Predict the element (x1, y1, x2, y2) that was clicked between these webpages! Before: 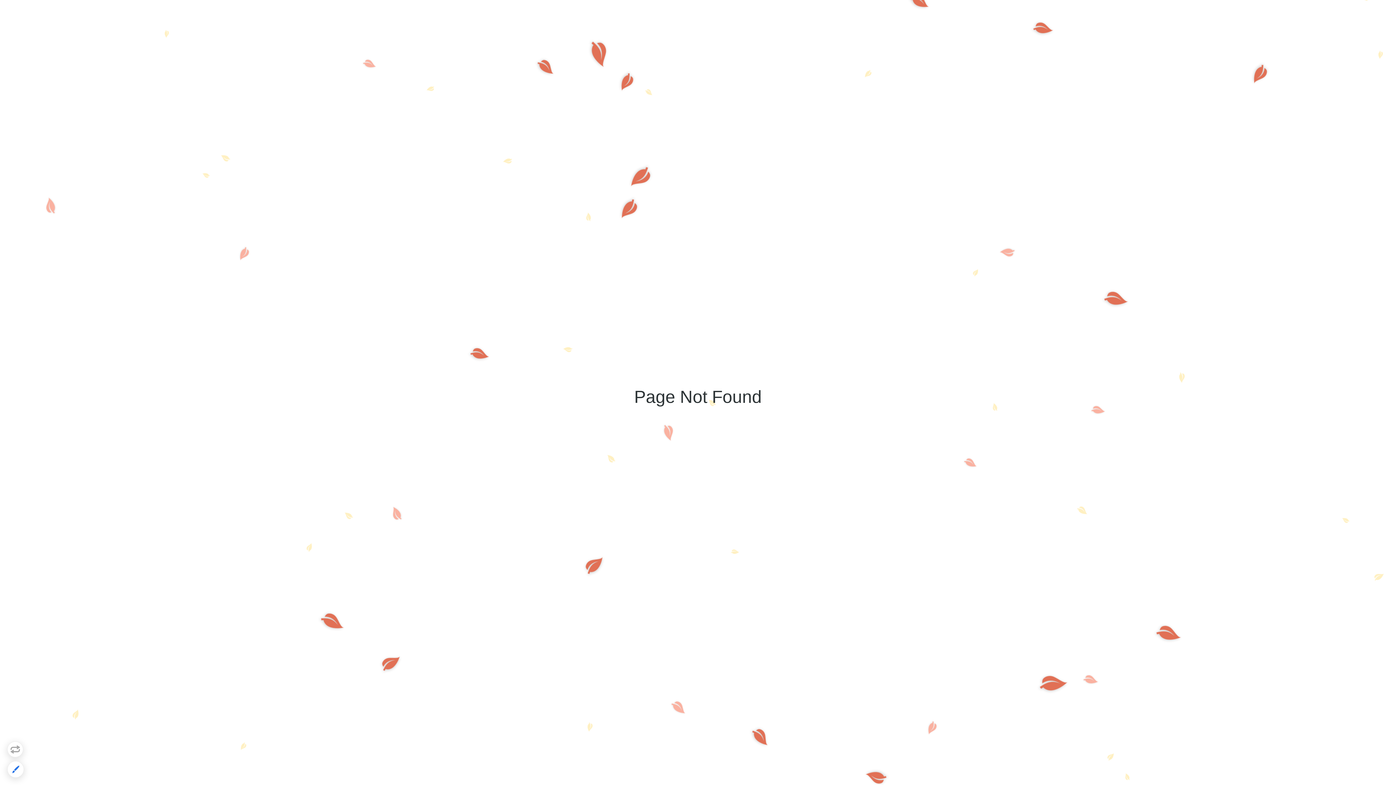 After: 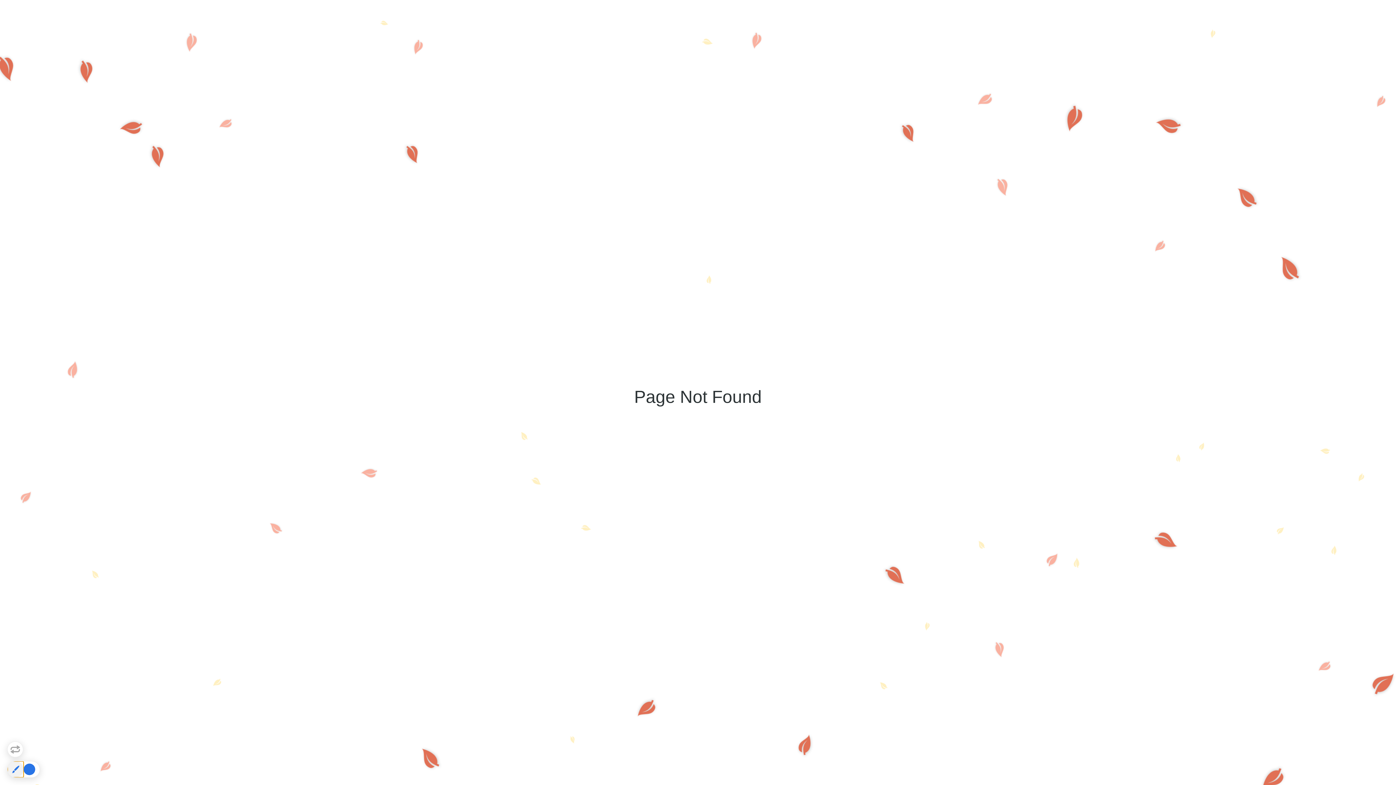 Action: bbox: (7, 761, 23, 777)